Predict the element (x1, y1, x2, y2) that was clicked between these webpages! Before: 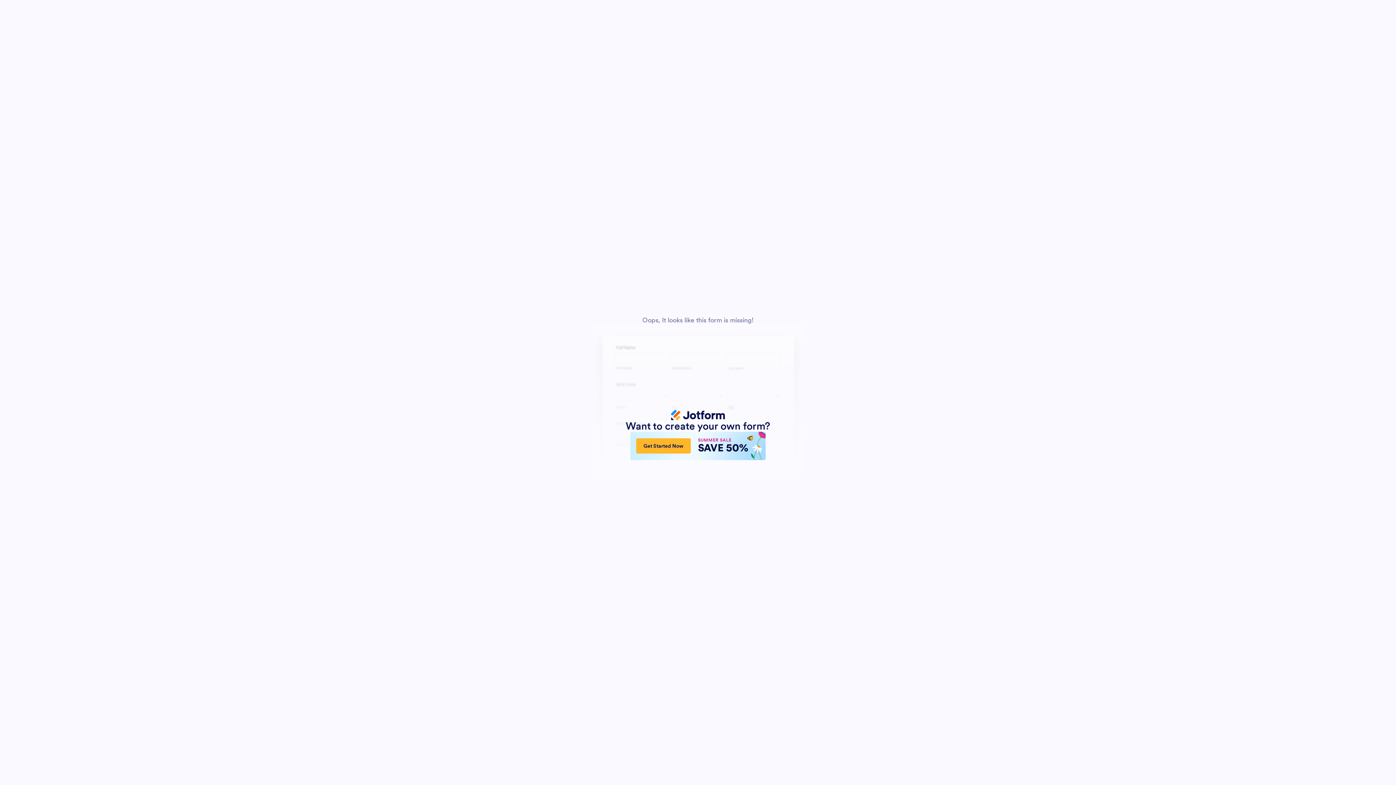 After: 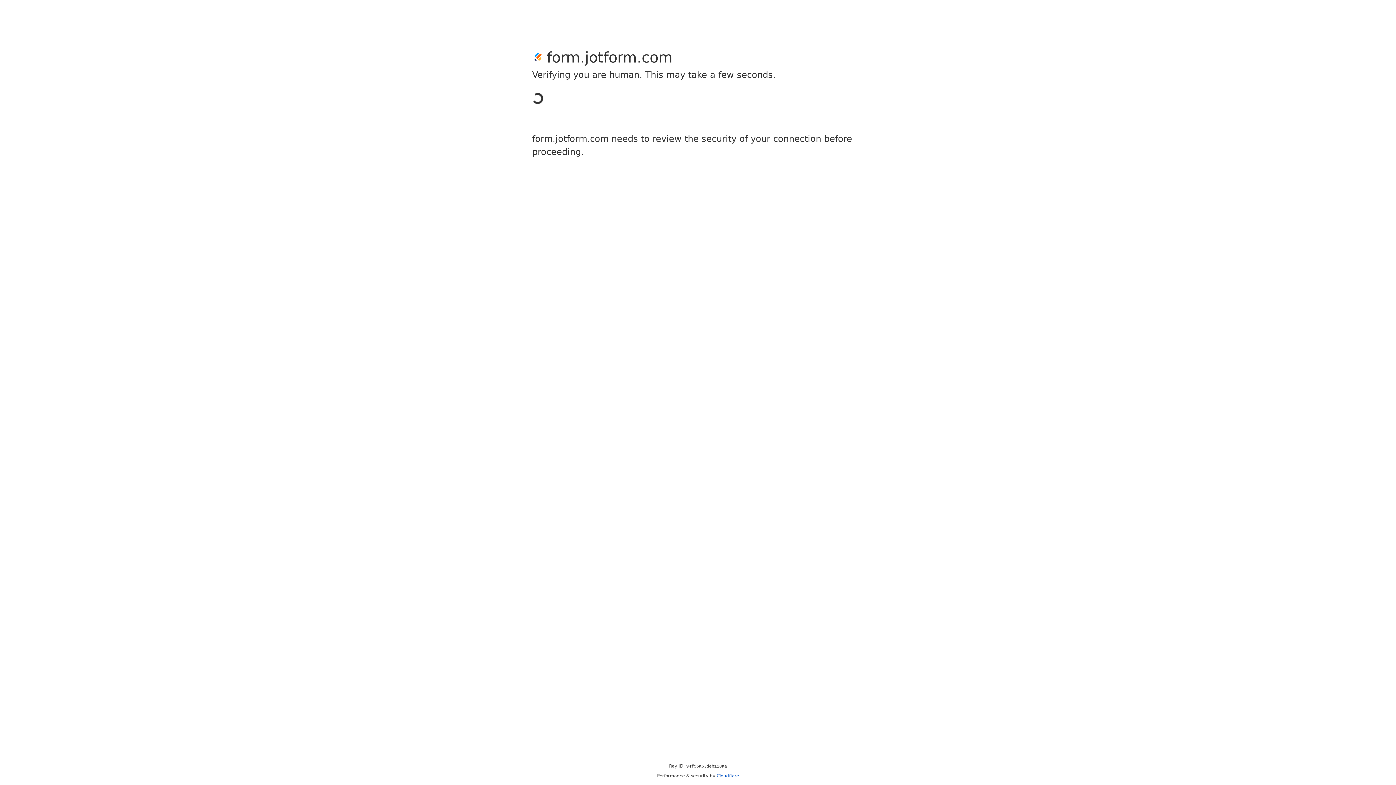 Action: bbox: (630, 432, 765, 460) label: Get Started Now
SUMMER SALE
SAVE 50%